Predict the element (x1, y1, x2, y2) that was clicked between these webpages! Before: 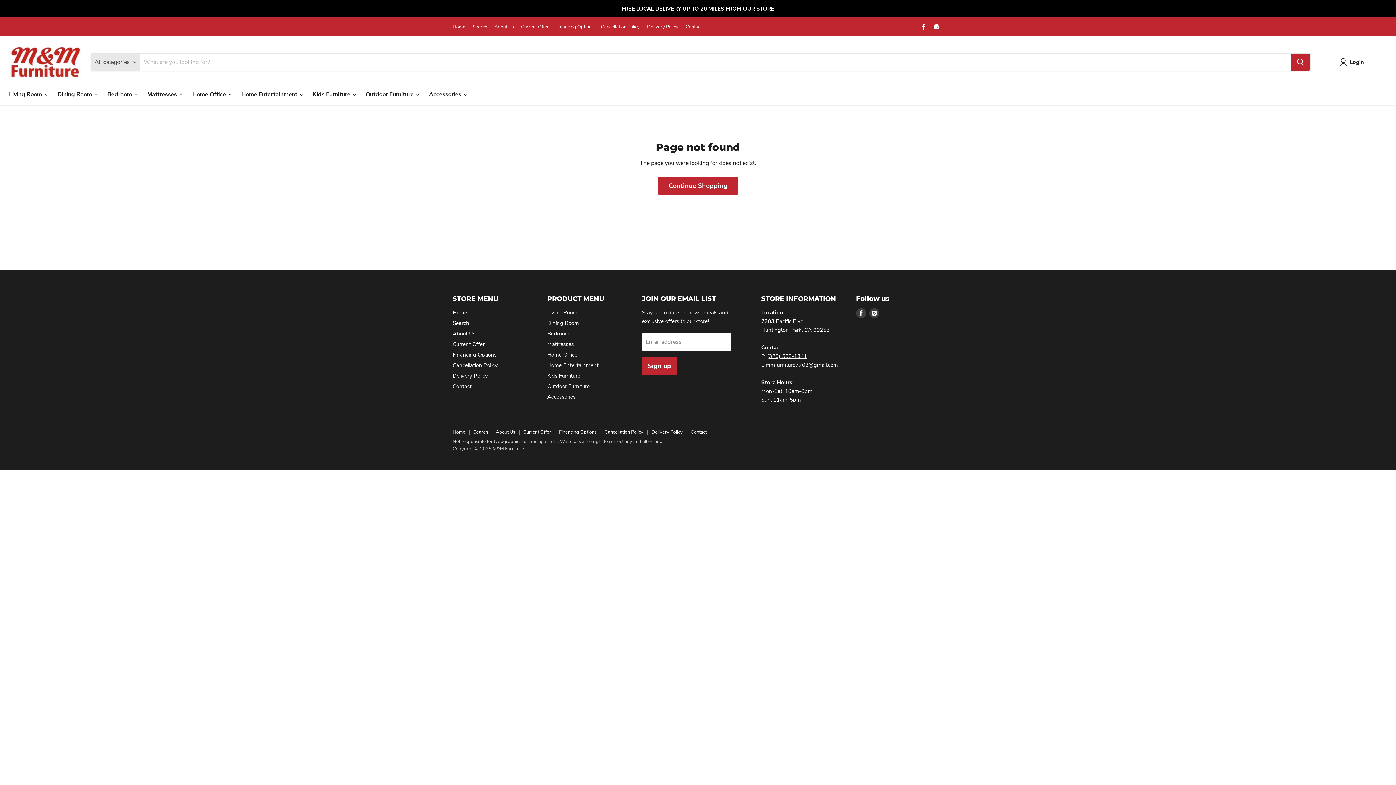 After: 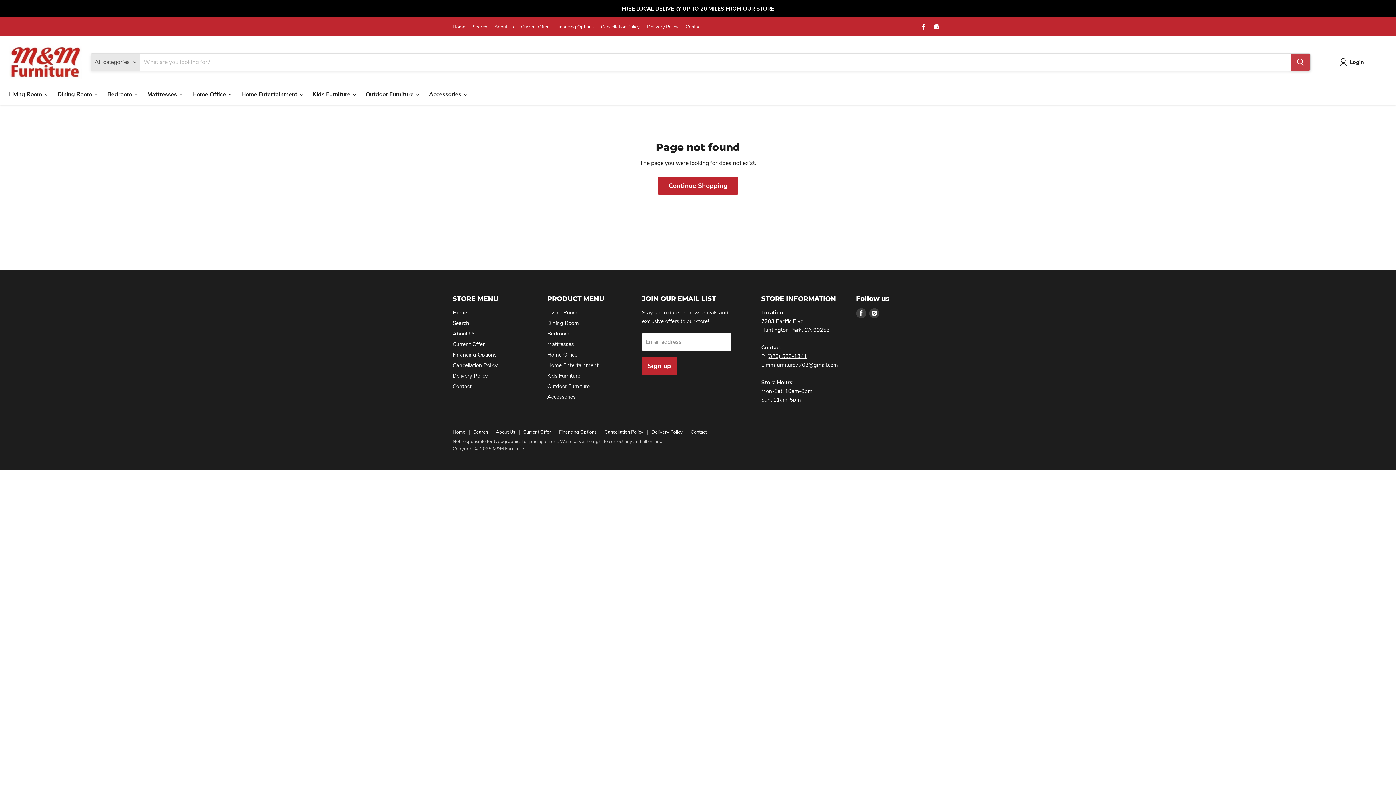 Action: bbox: (1290, 53, 1310, 70) label: Search